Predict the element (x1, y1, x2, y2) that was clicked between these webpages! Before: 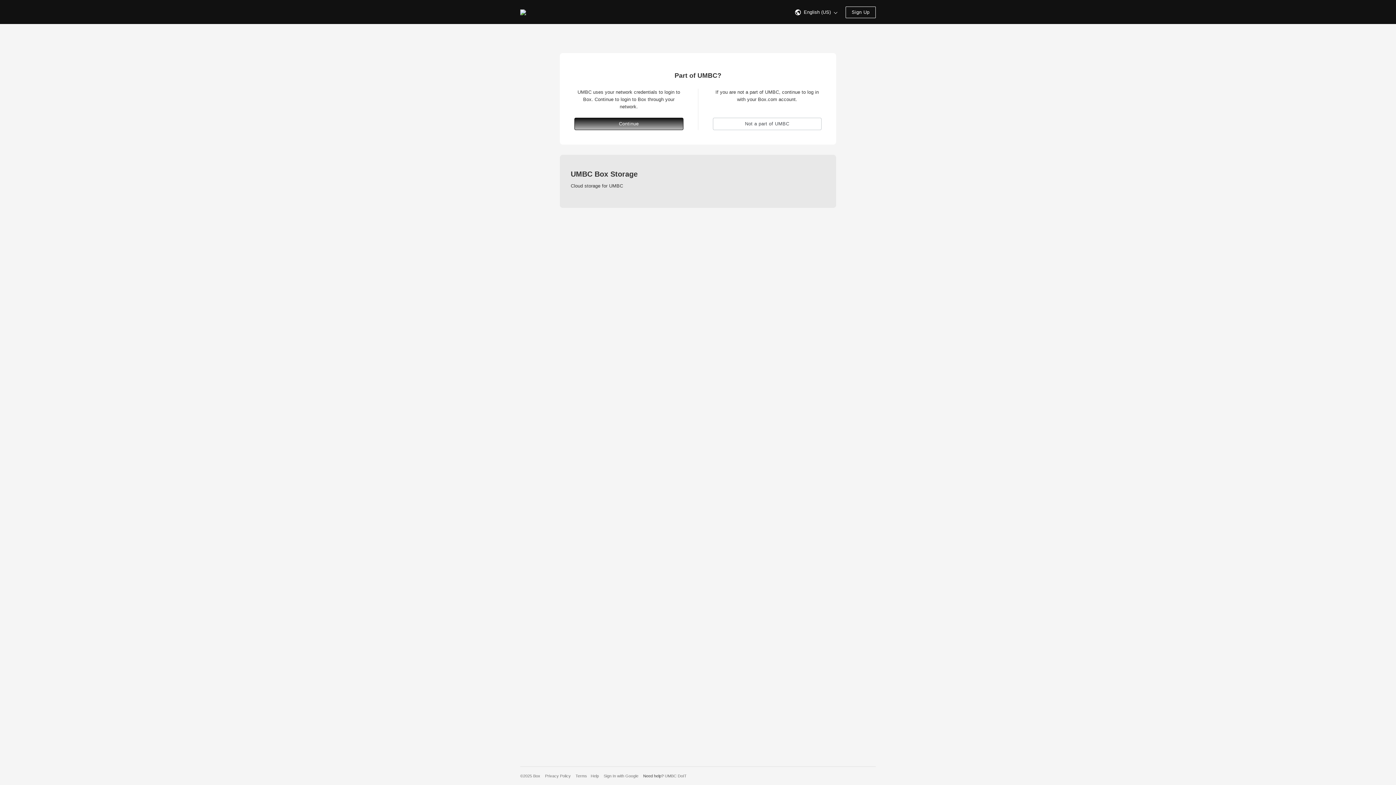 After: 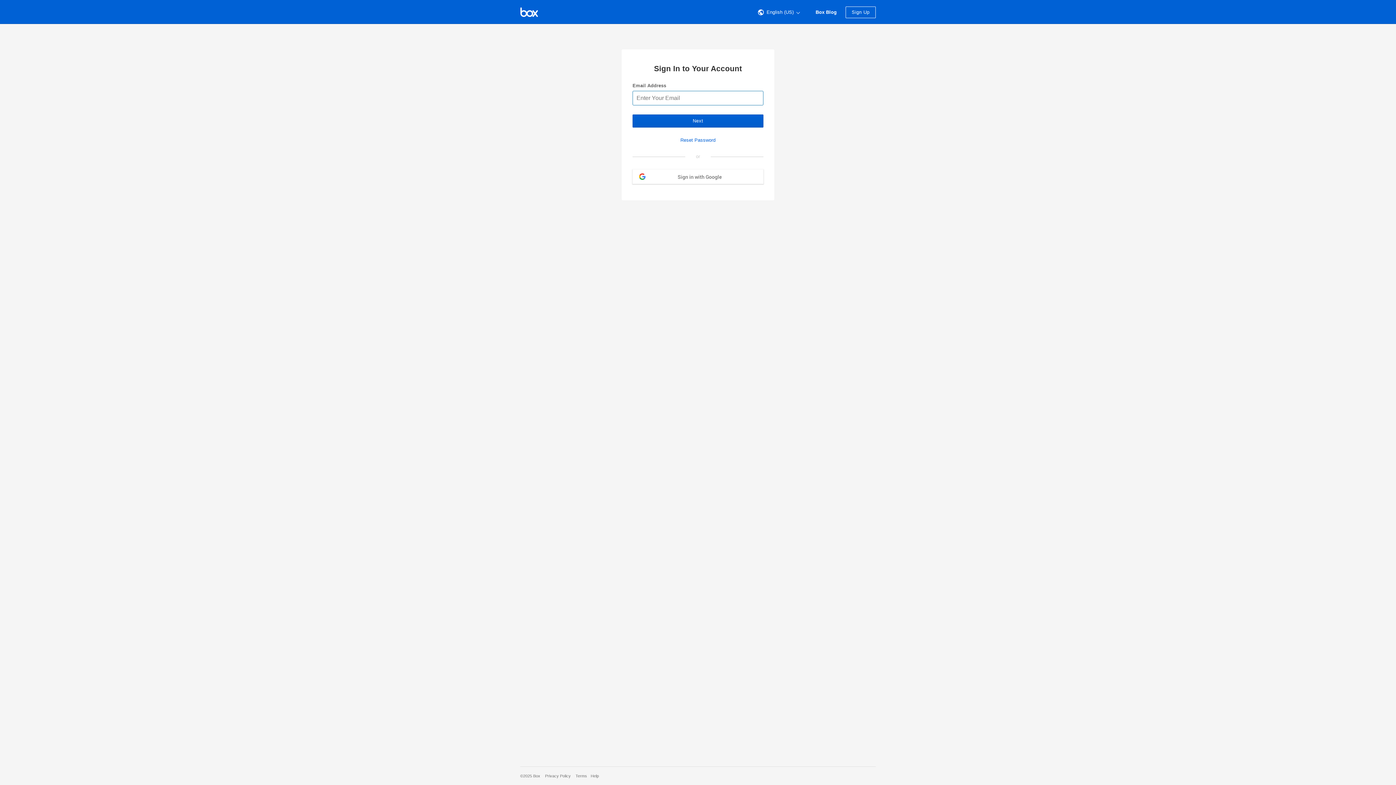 Action: bbox: (712, 117, 821, 130) label: Not a part of UMBC